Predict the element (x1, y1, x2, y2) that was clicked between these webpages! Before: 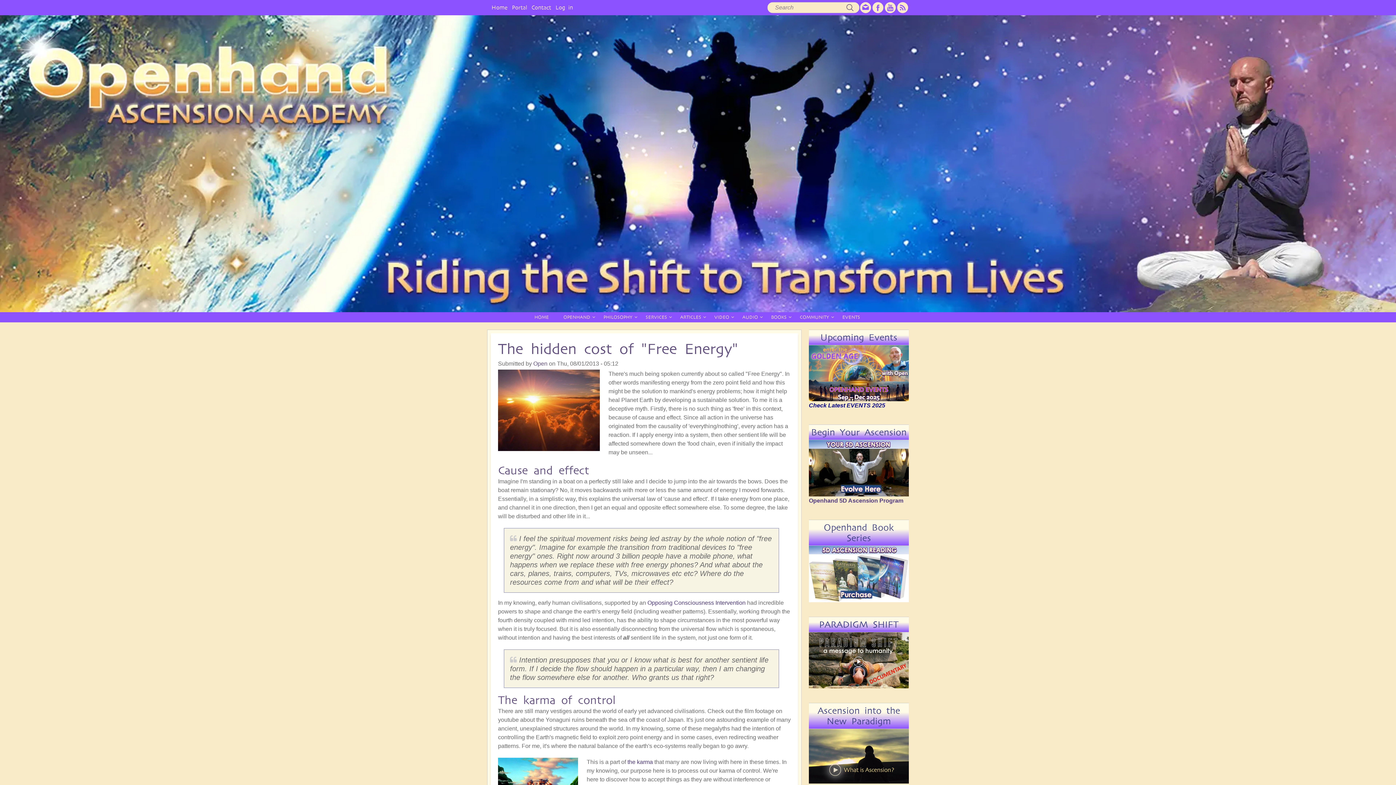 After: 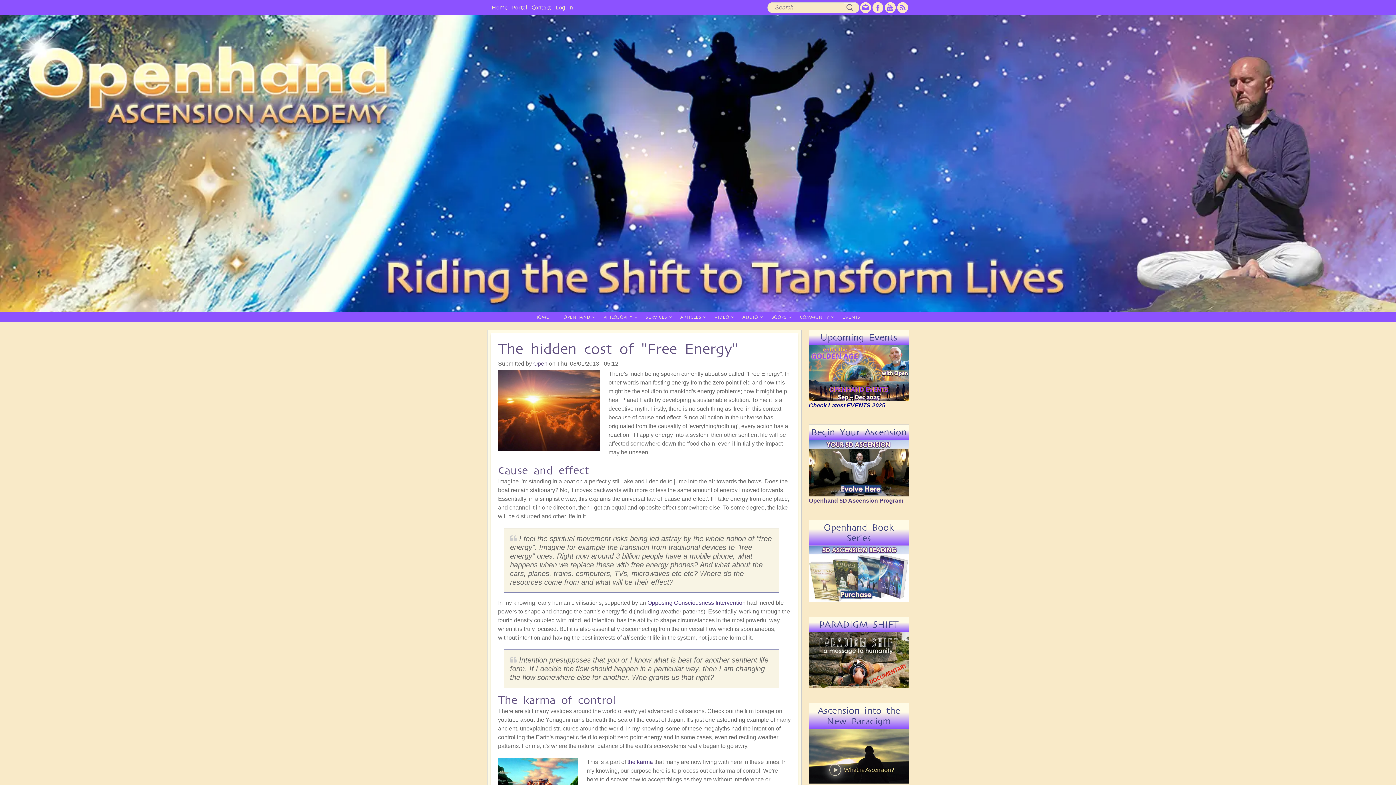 Action: bbox: (897, 3, 908, 10)